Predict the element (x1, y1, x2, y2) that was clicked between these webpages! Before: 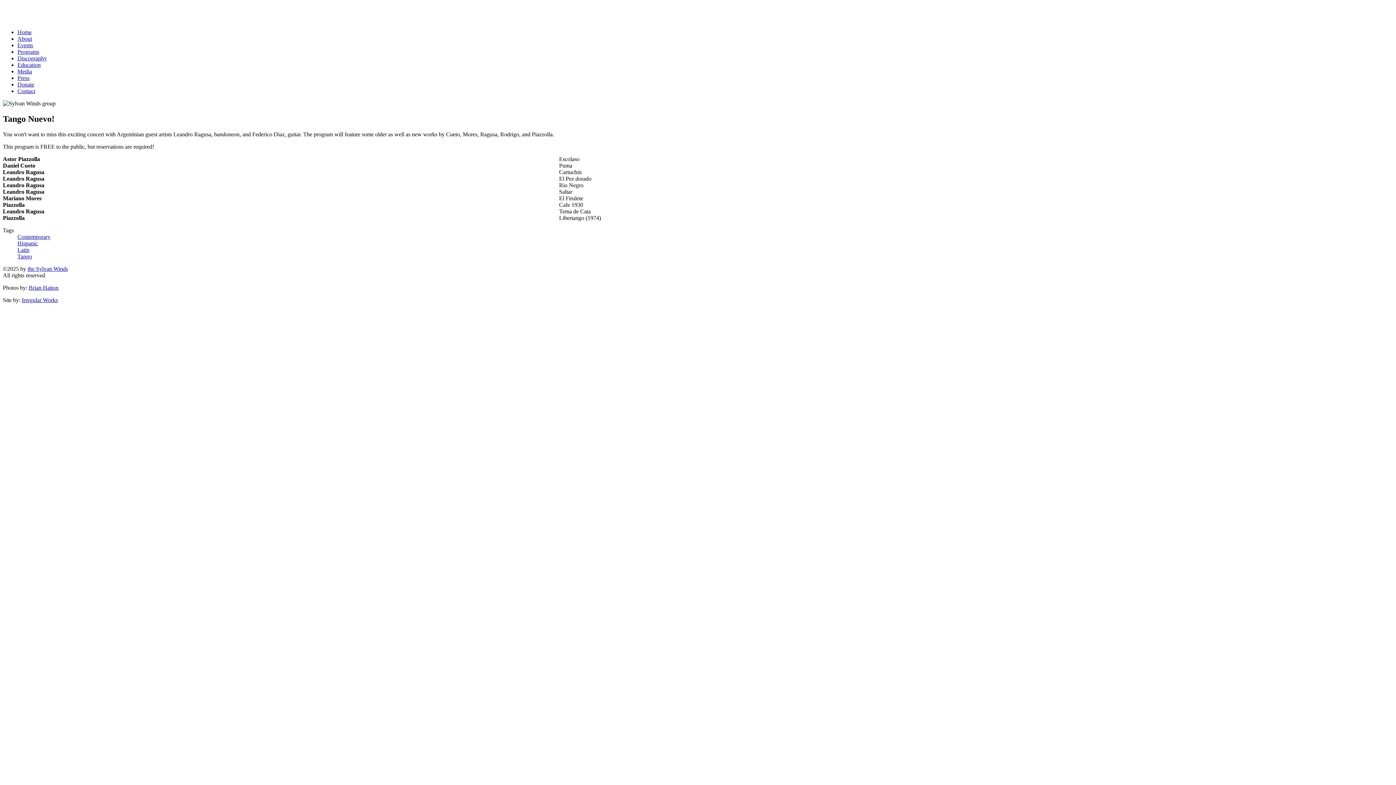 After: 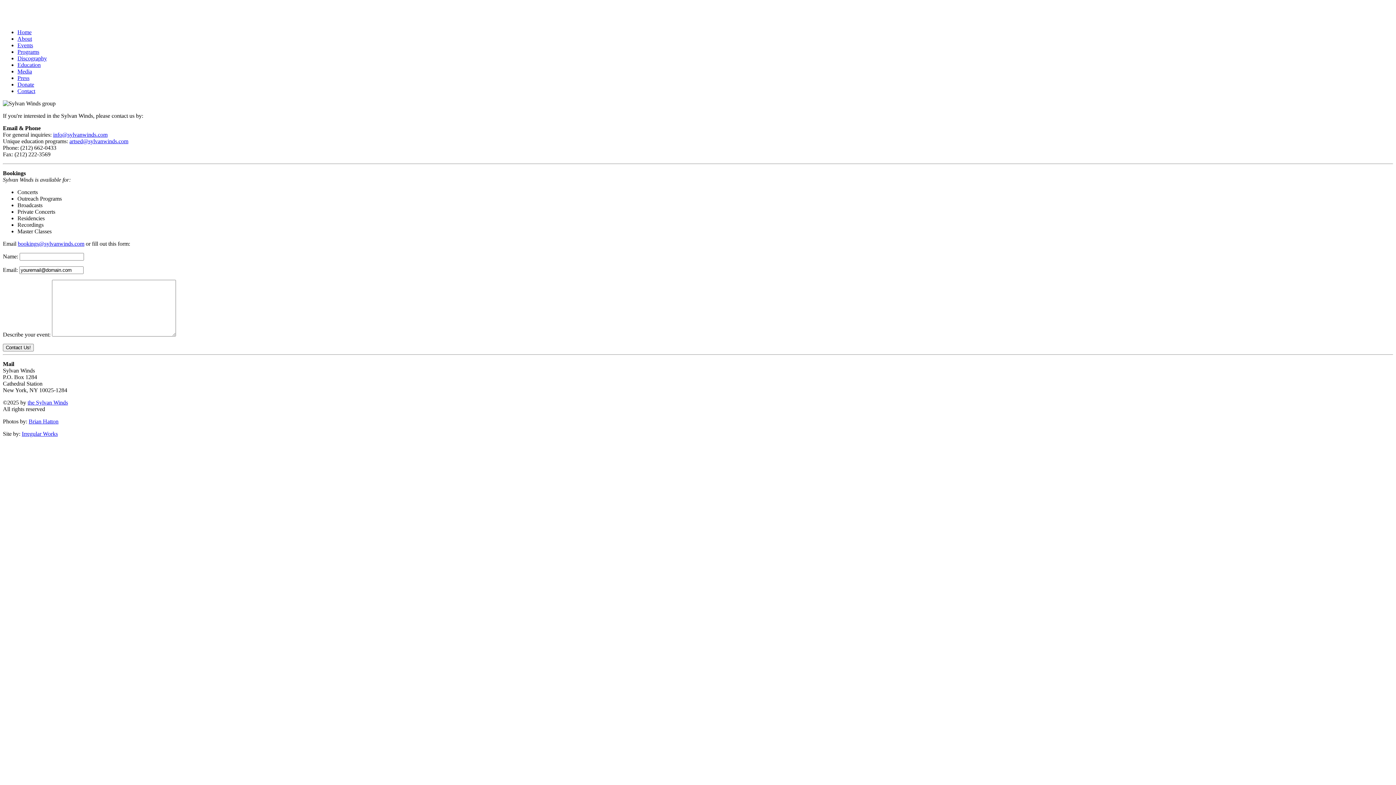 Action: bbox: (17, 87, 35, 94) label: Contact